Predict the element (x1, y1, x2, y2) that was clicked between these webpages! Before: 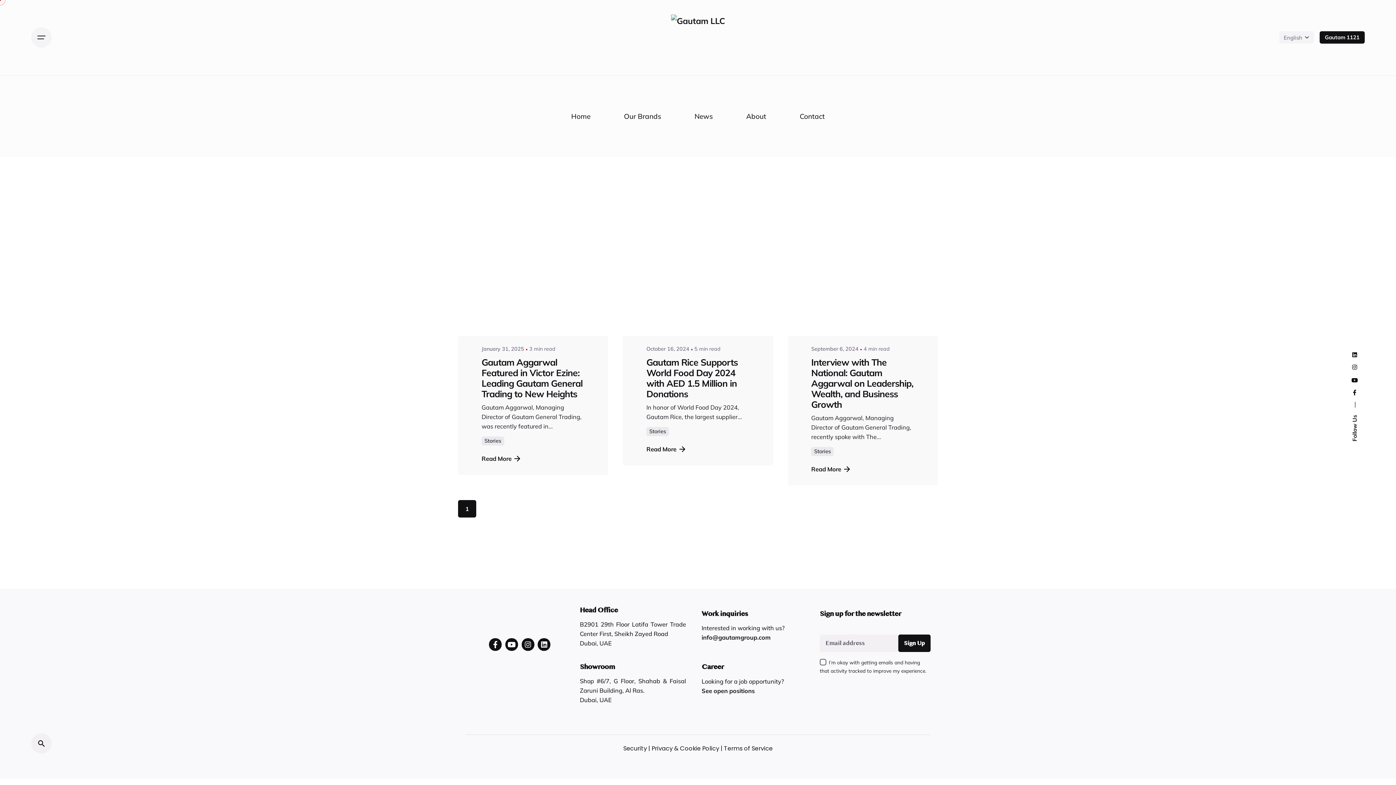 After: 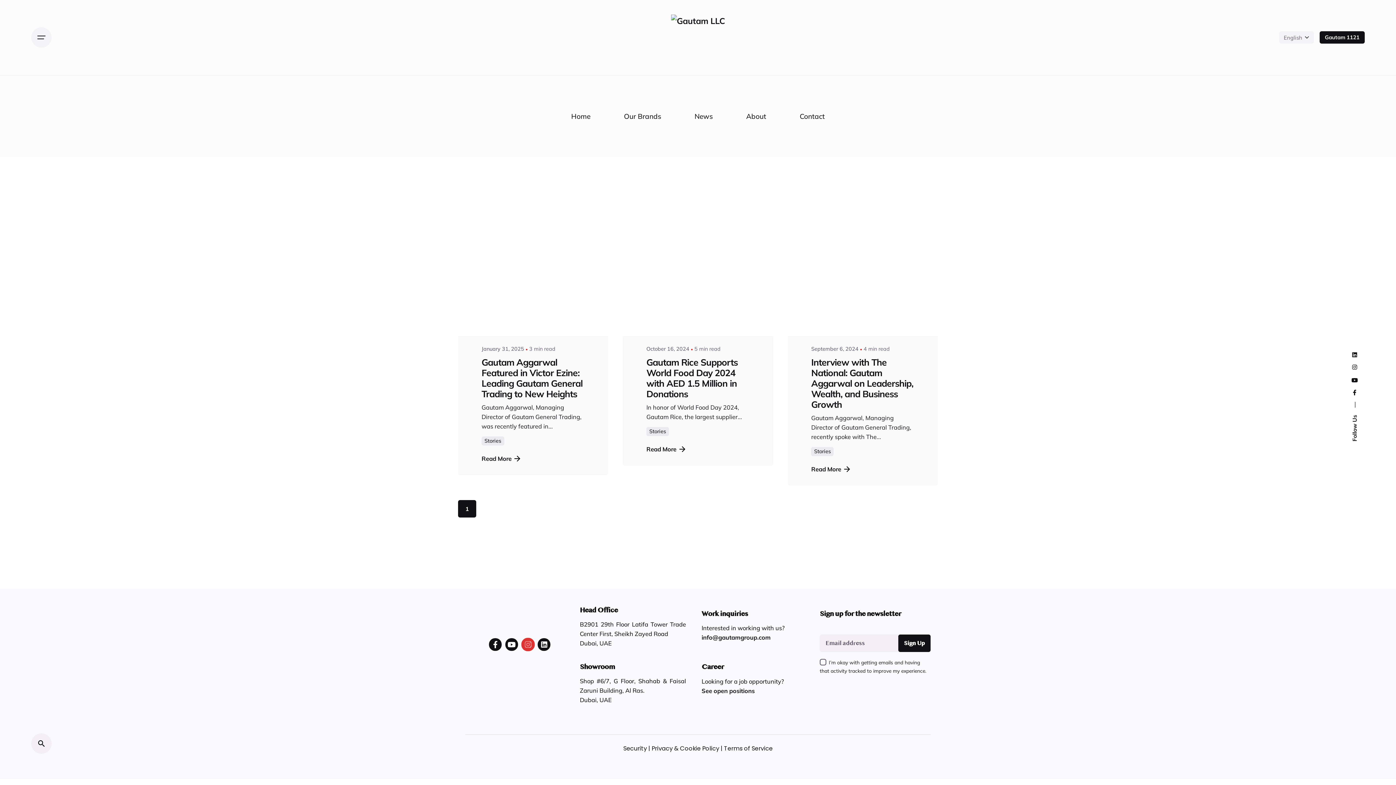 Action: bbox: (521, 638, 534, 651)